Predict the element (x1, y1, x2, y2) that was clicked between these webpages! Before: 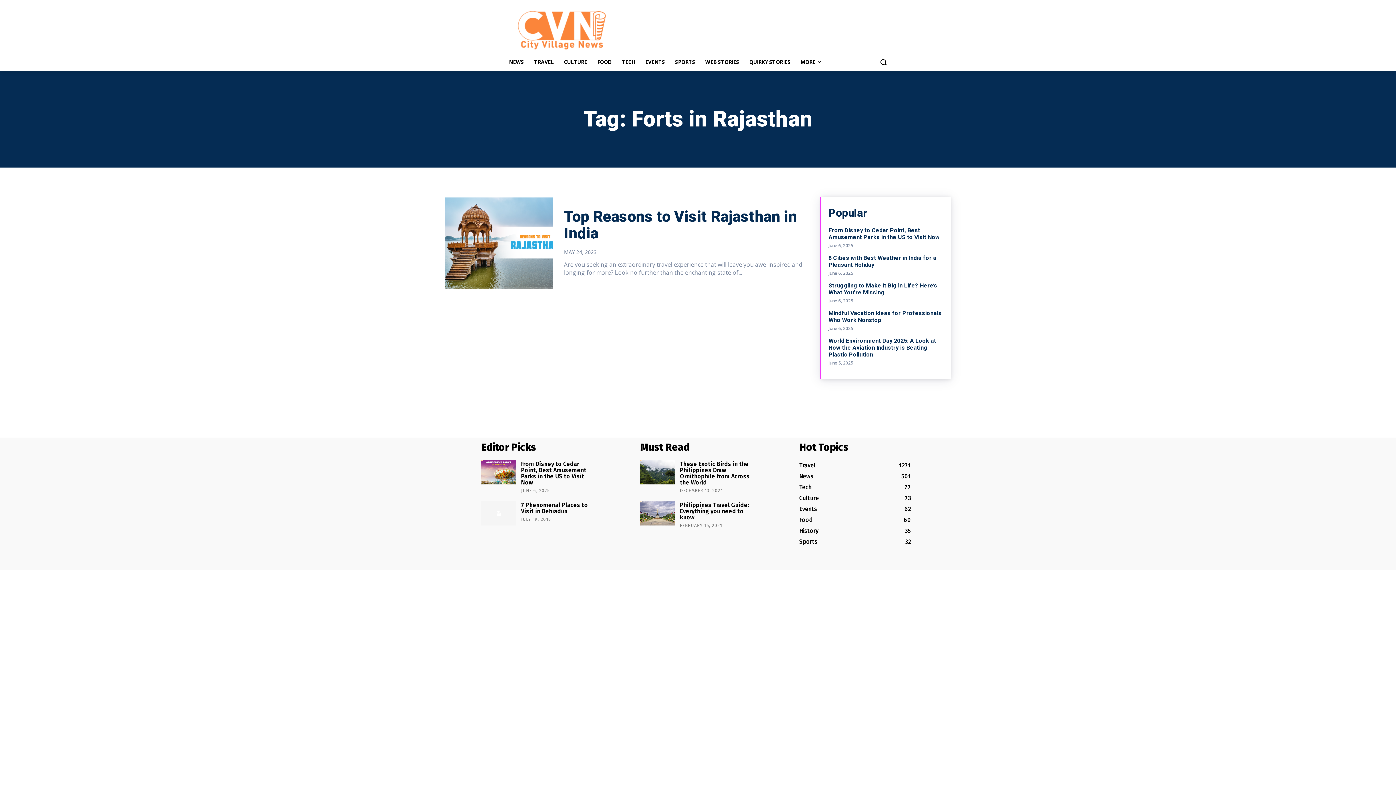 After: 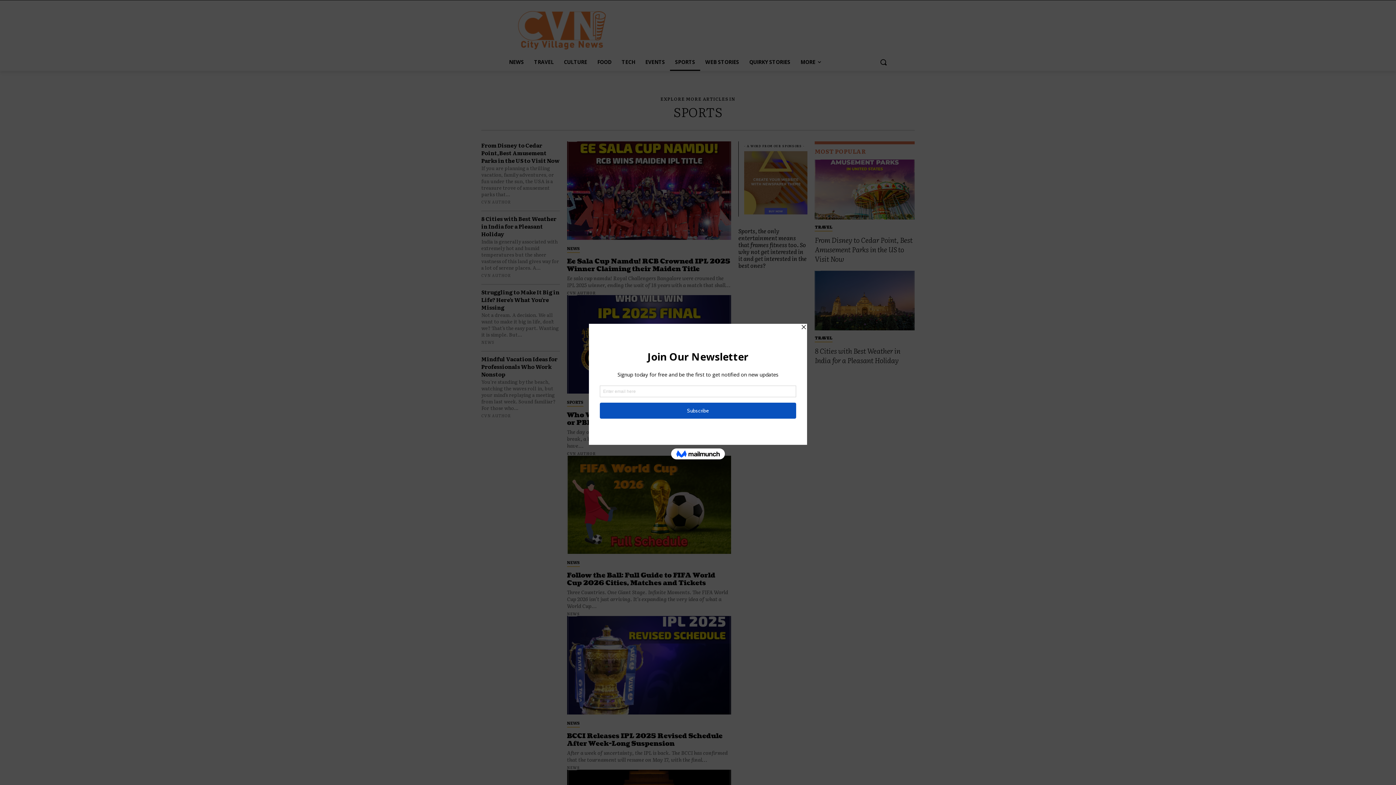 Action: bbox: (799, 538, 817, 545) label: Sports
32